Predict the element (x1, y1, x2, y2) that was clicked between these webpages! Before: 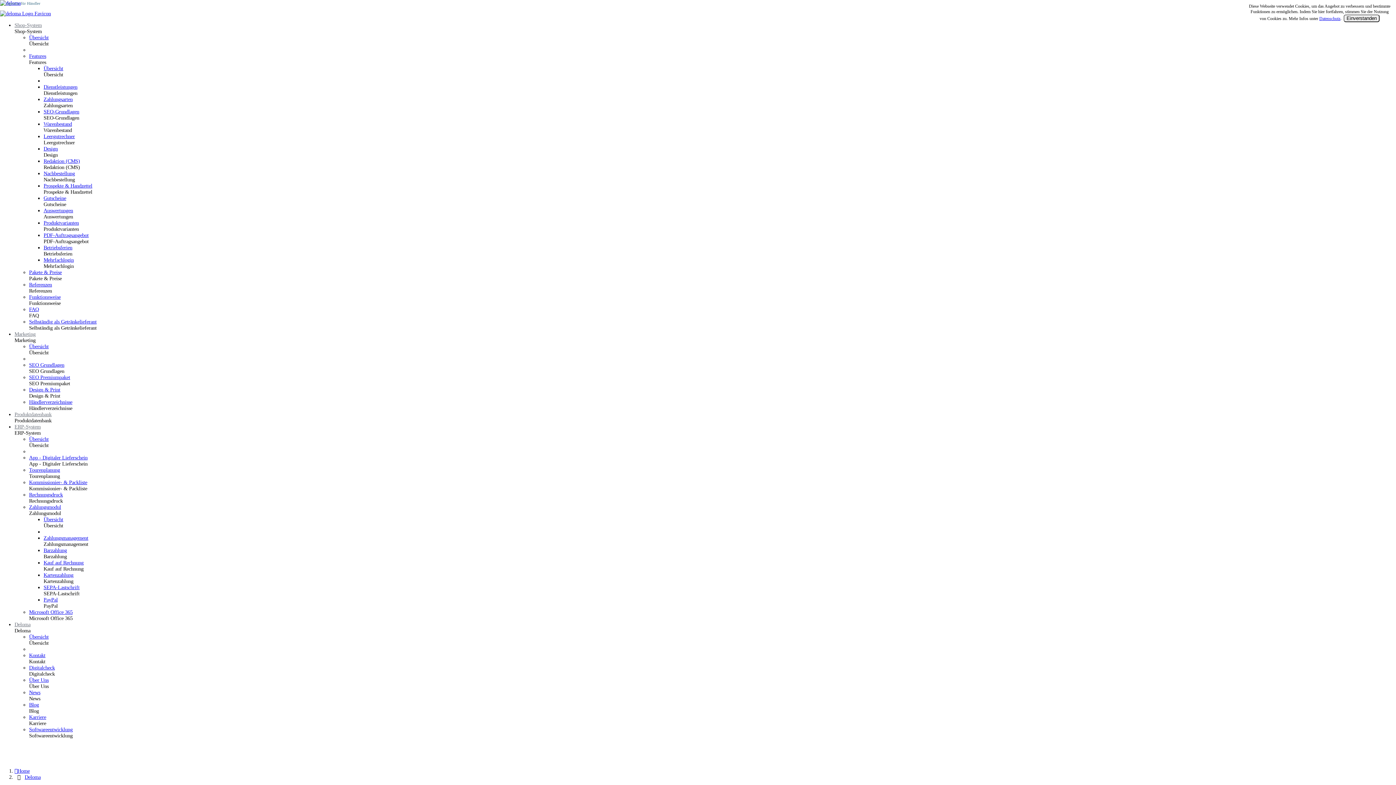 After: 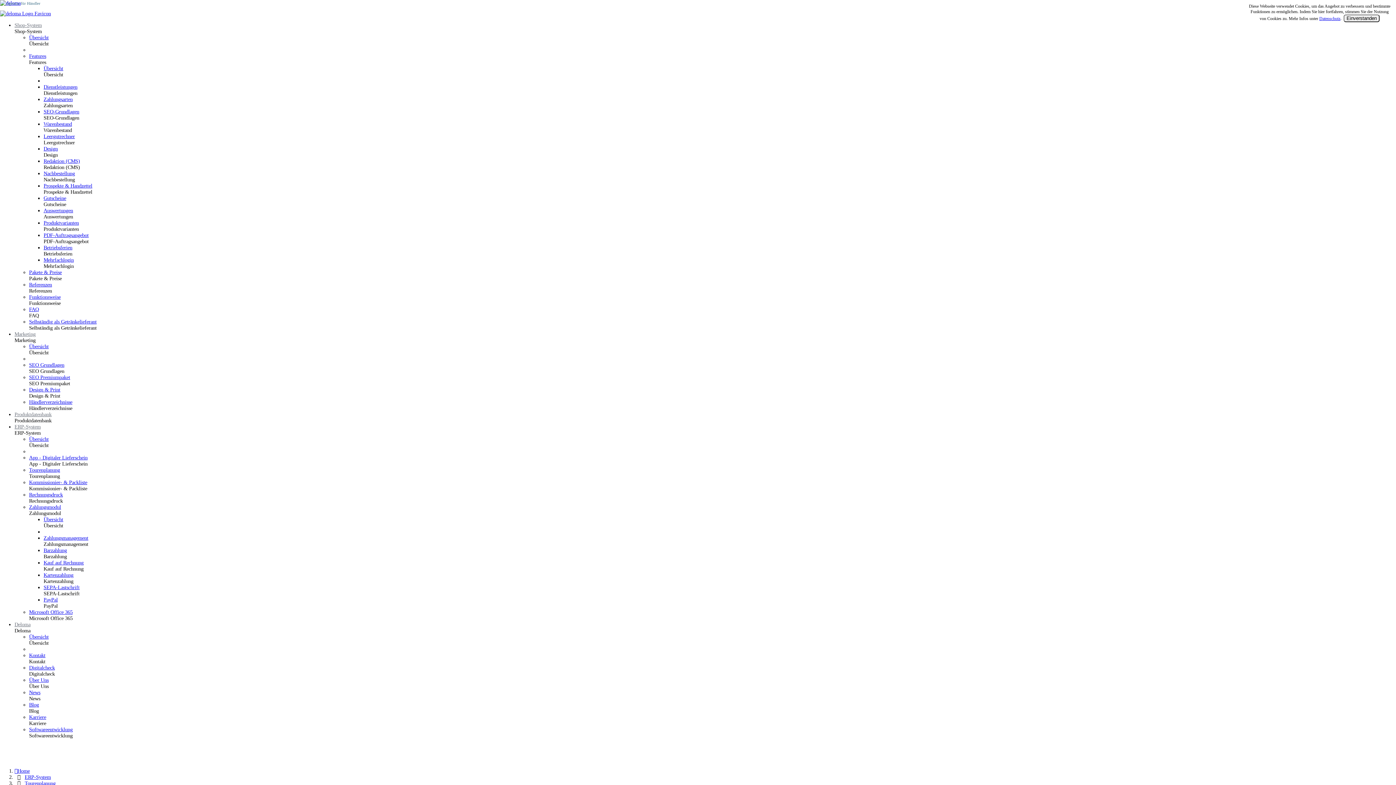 Action: label: Tourenplanung bbox: (29, 467, 60, 472)